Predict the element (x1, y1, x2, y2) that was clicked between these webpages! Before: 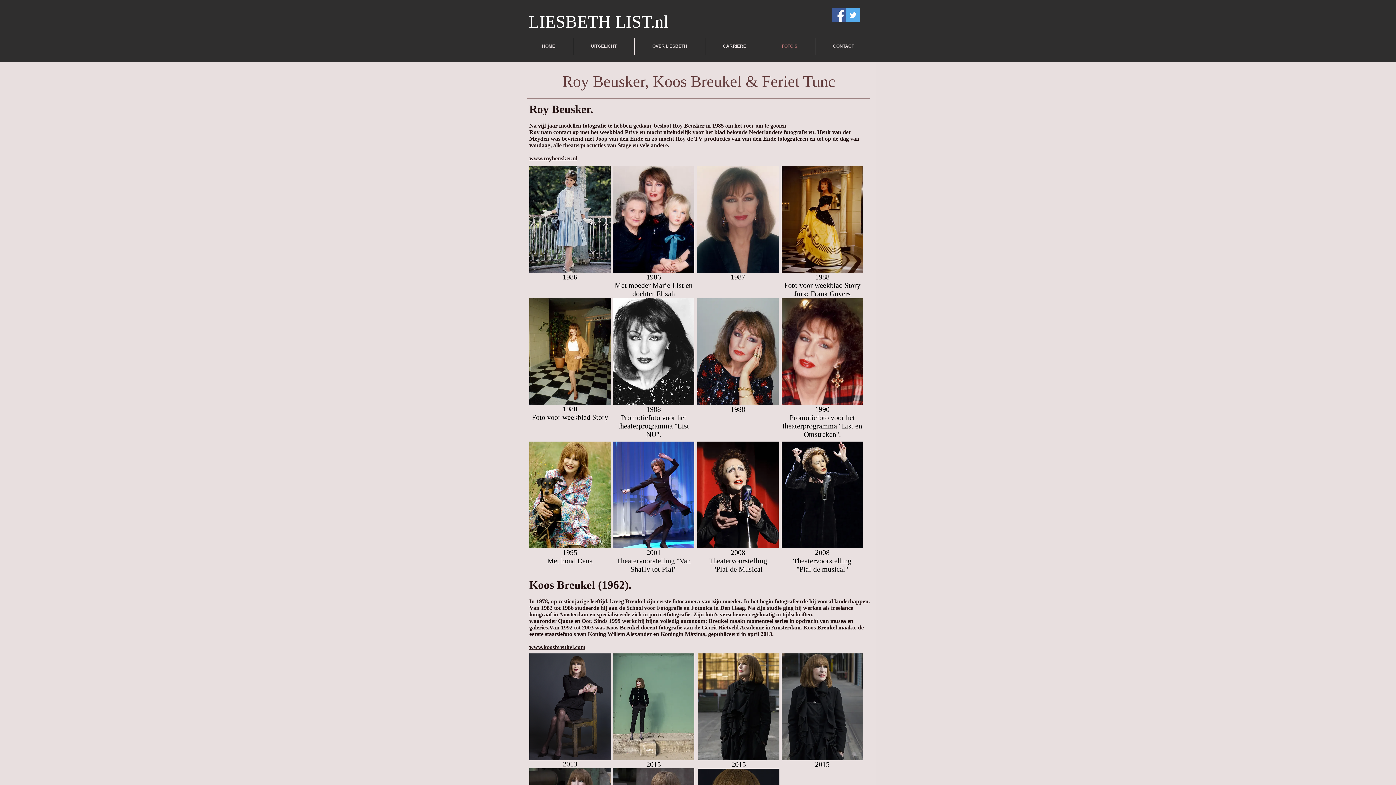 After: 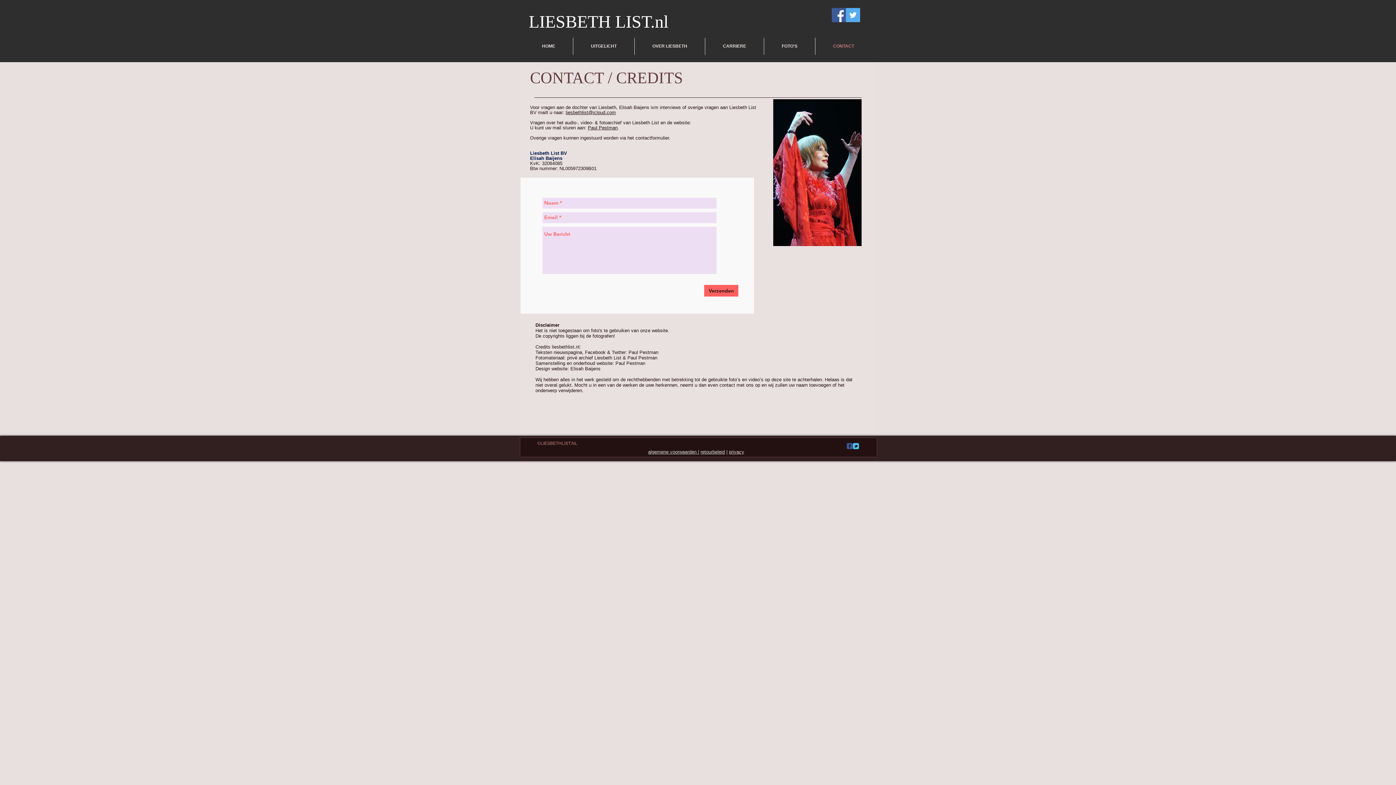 Action: label: CONTACT bbox: (815, 37, 872, 54)